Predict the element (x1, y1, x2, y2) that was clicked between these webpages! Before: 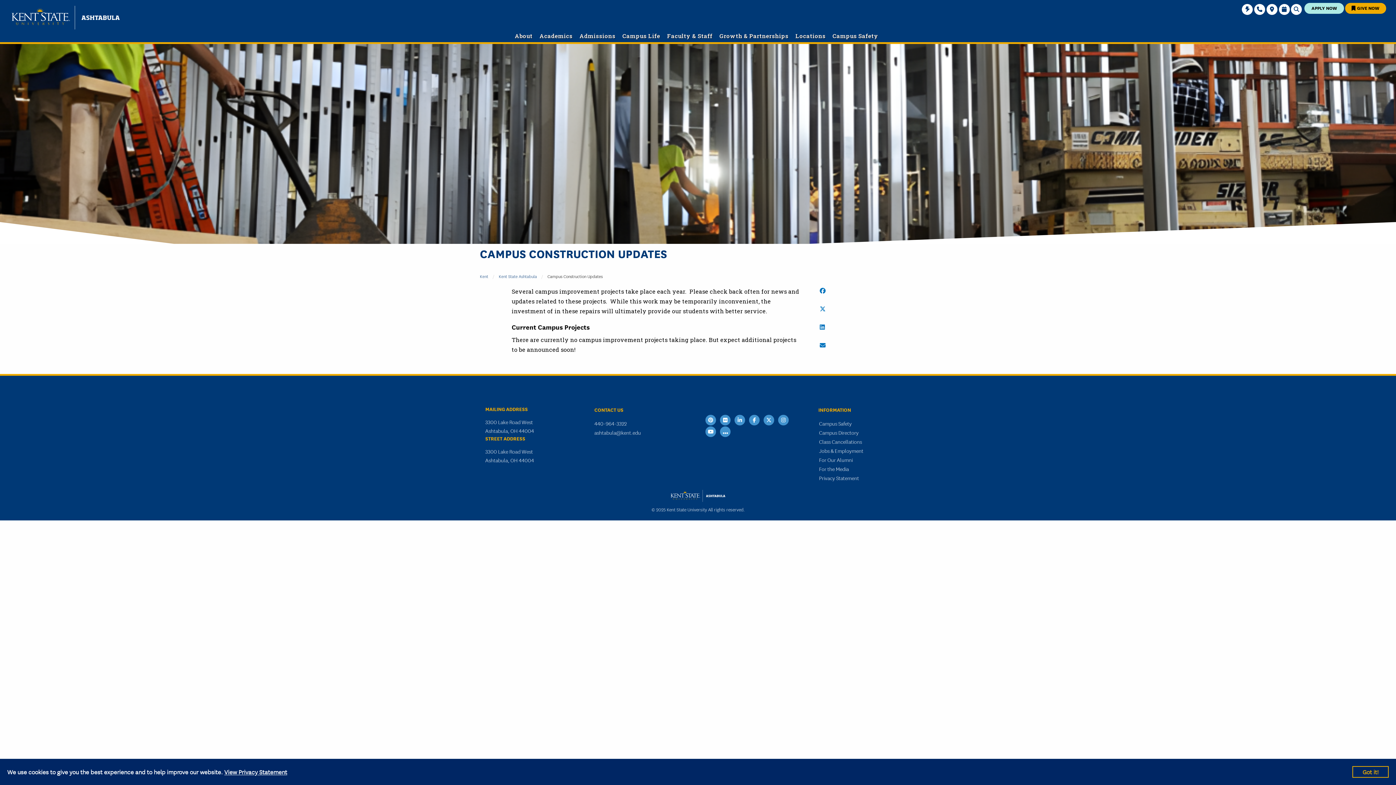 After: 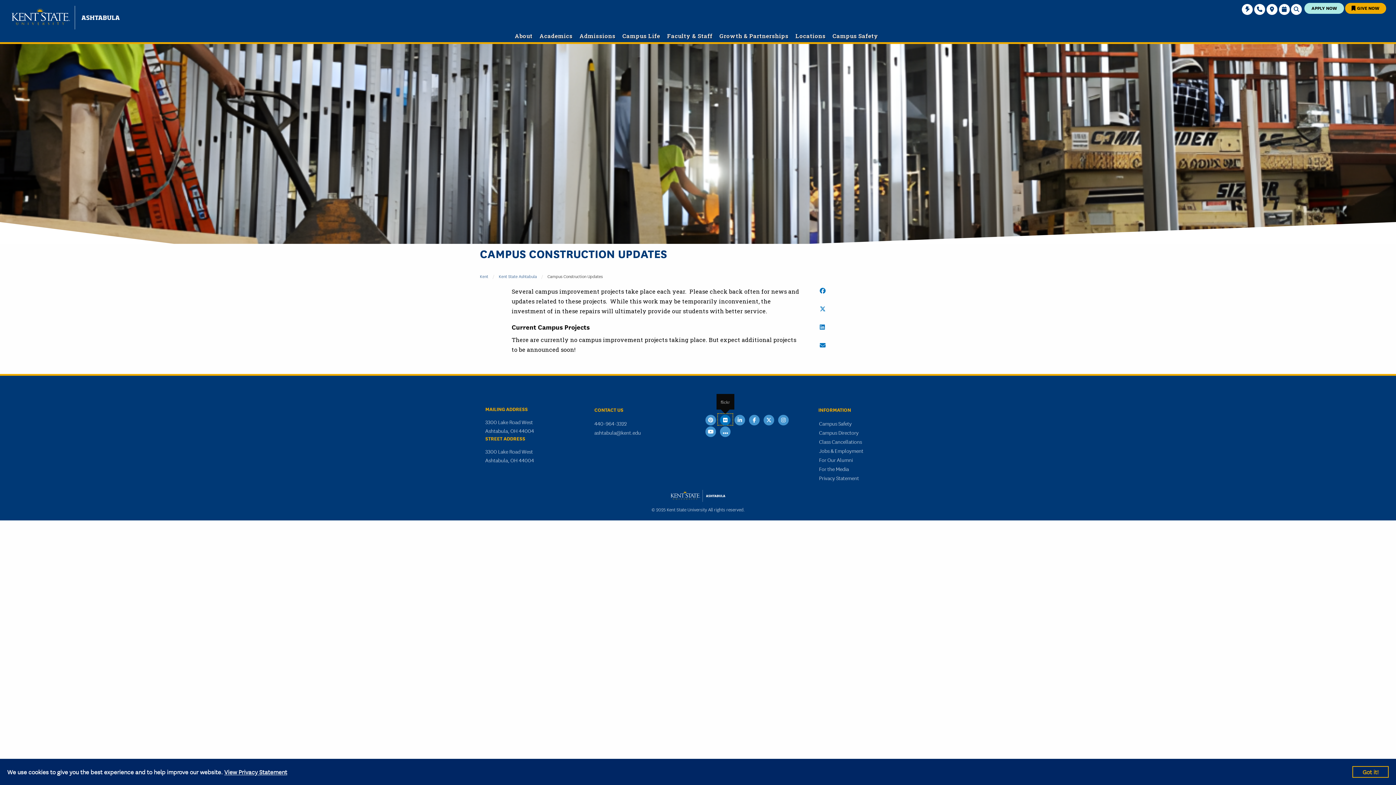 Action: label: flickr bbox: (718, 414, 732, 425)